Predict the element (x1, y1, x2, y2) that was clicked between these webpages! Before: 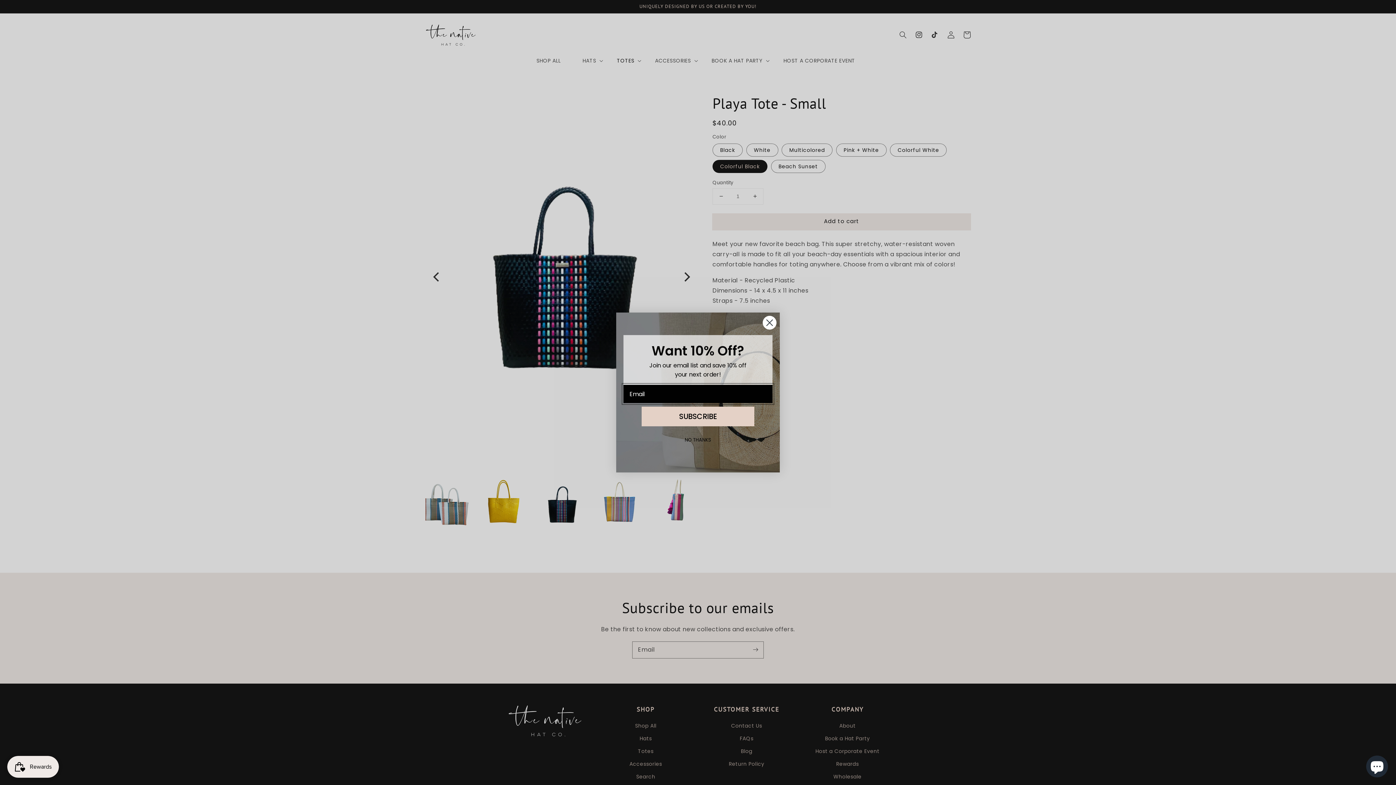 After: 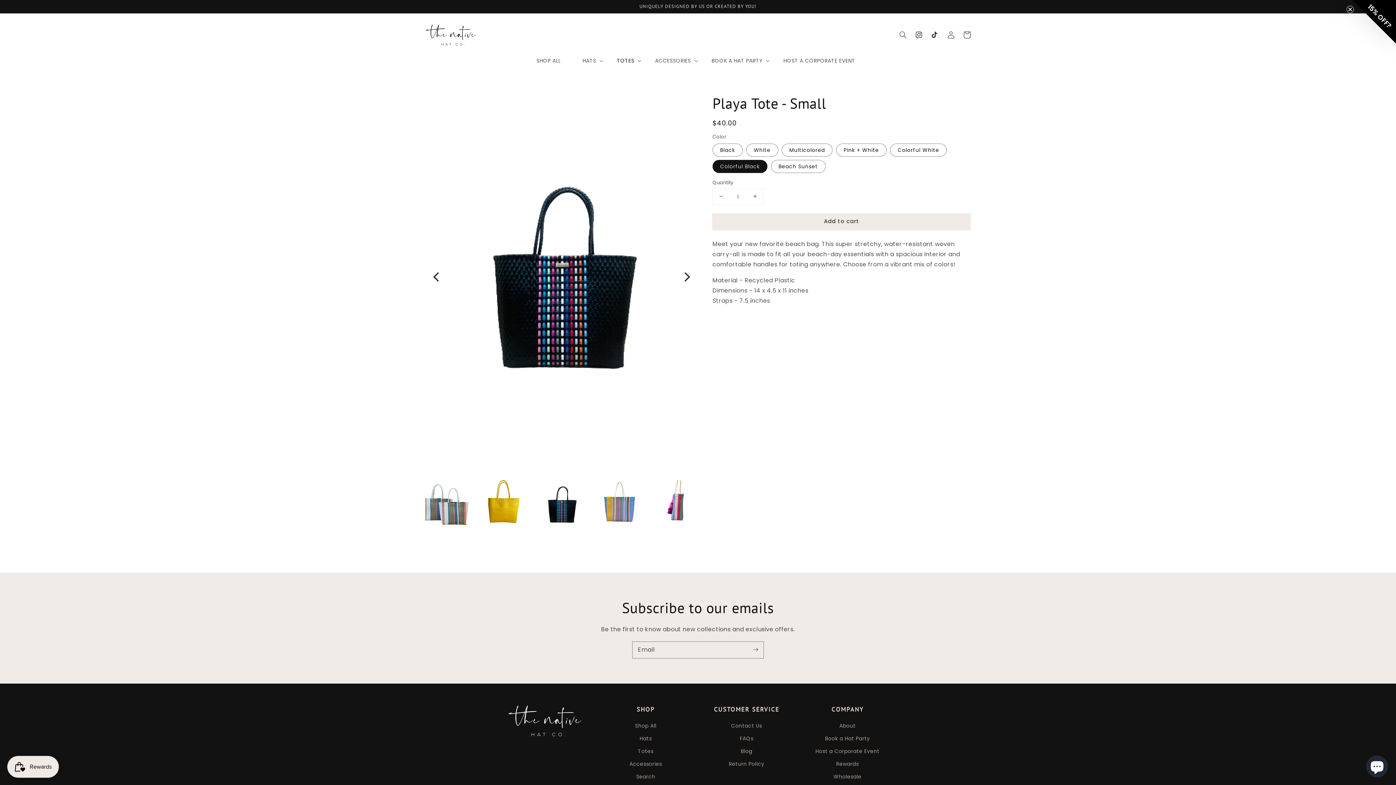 Action: bbox: (762, 315, 777, 330) label: Close dialog